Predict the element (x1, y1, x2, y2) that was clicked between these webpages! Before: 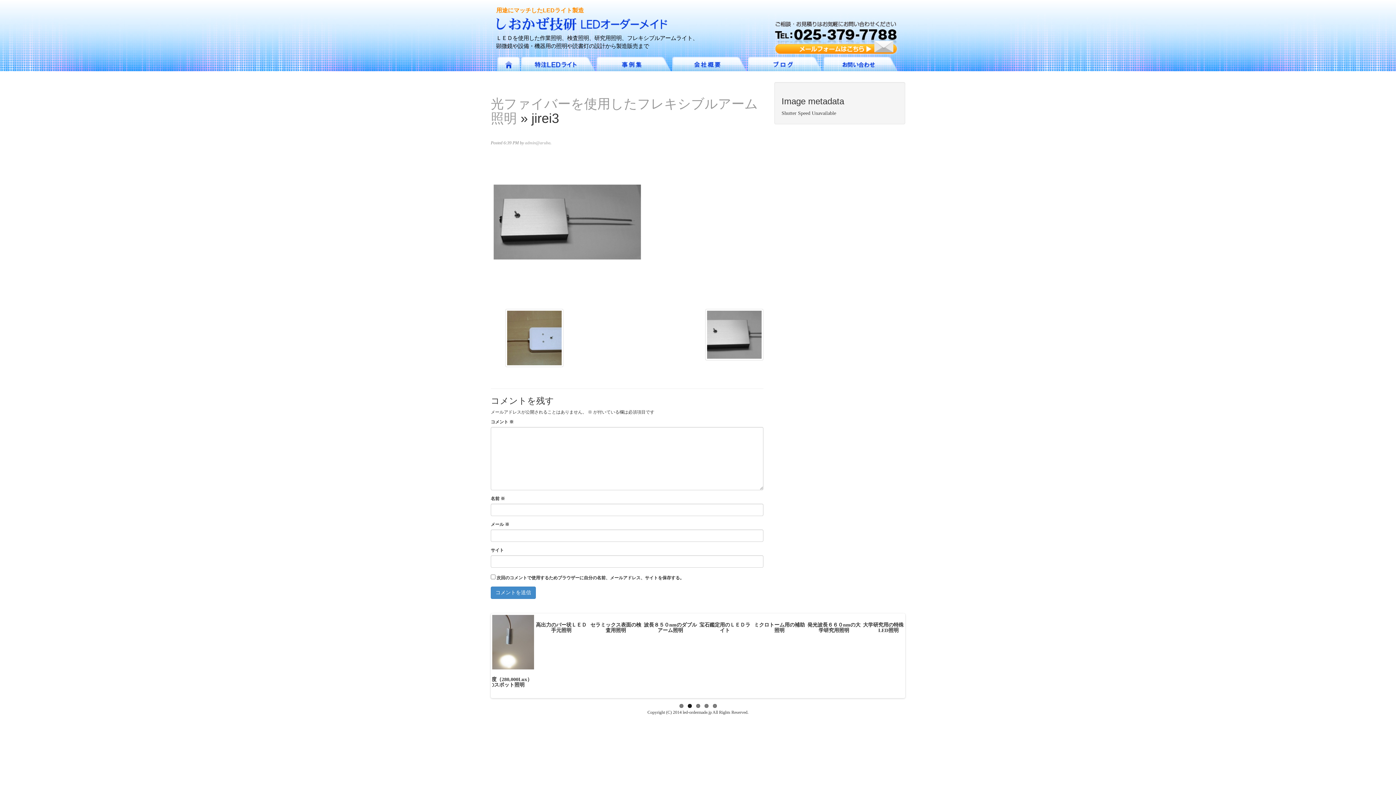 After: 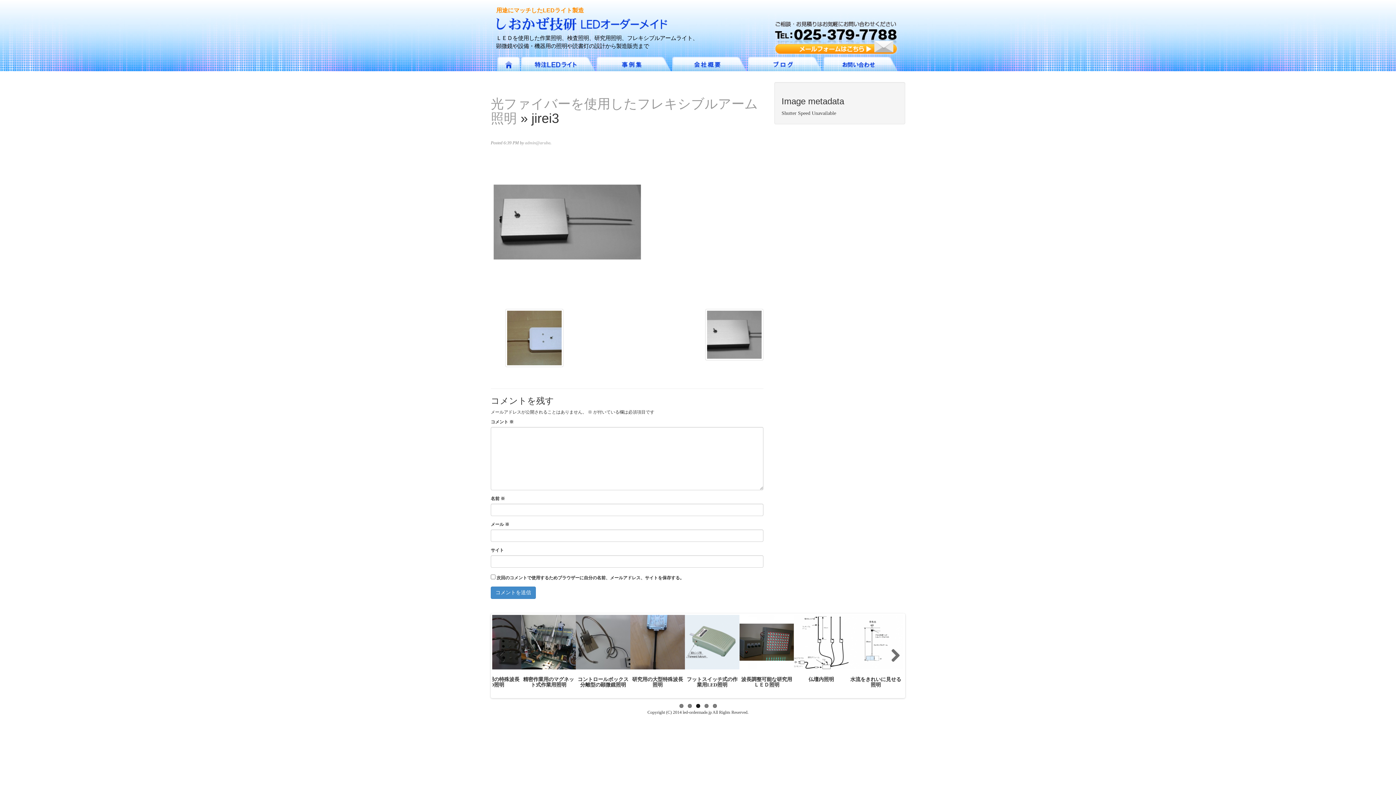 Action: label: 3 bbox: (696, 704, 700, 708)